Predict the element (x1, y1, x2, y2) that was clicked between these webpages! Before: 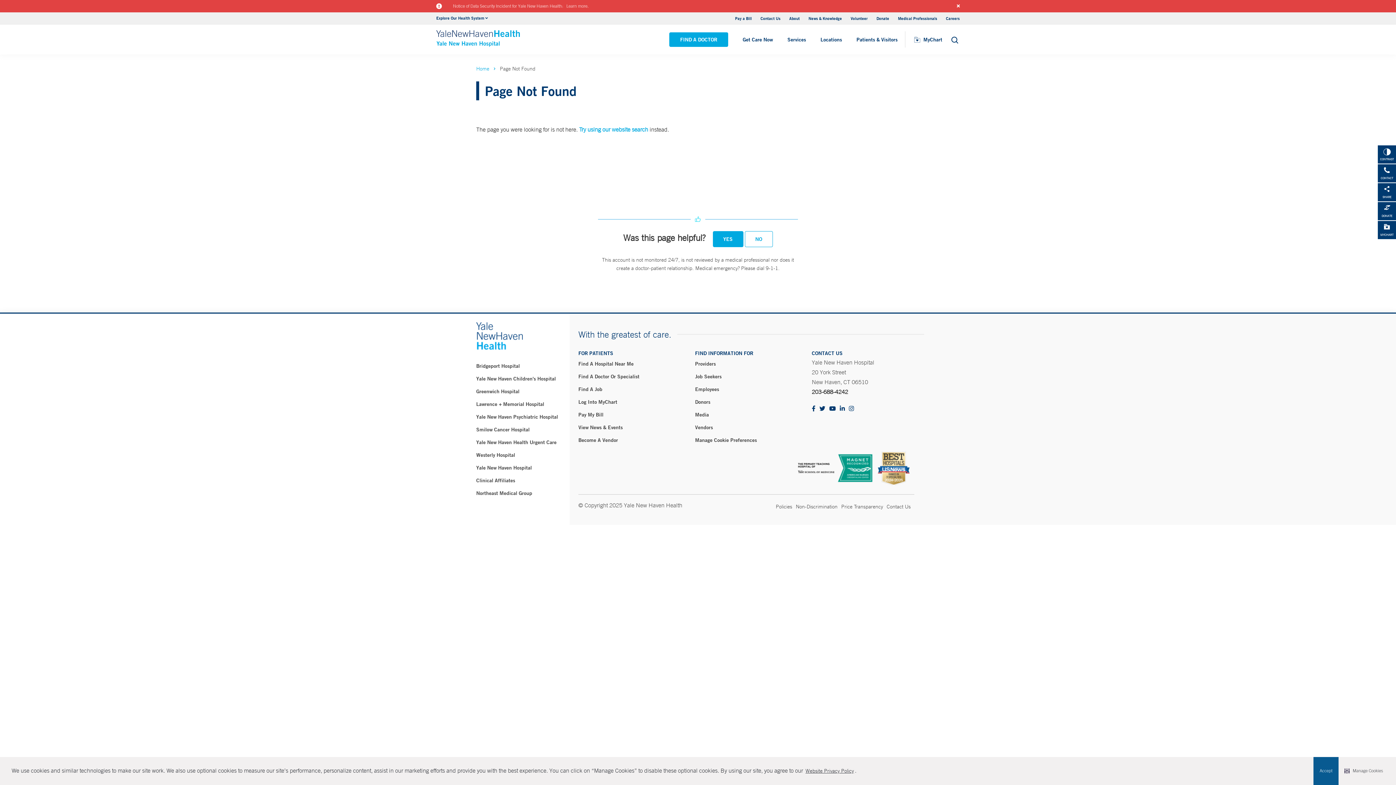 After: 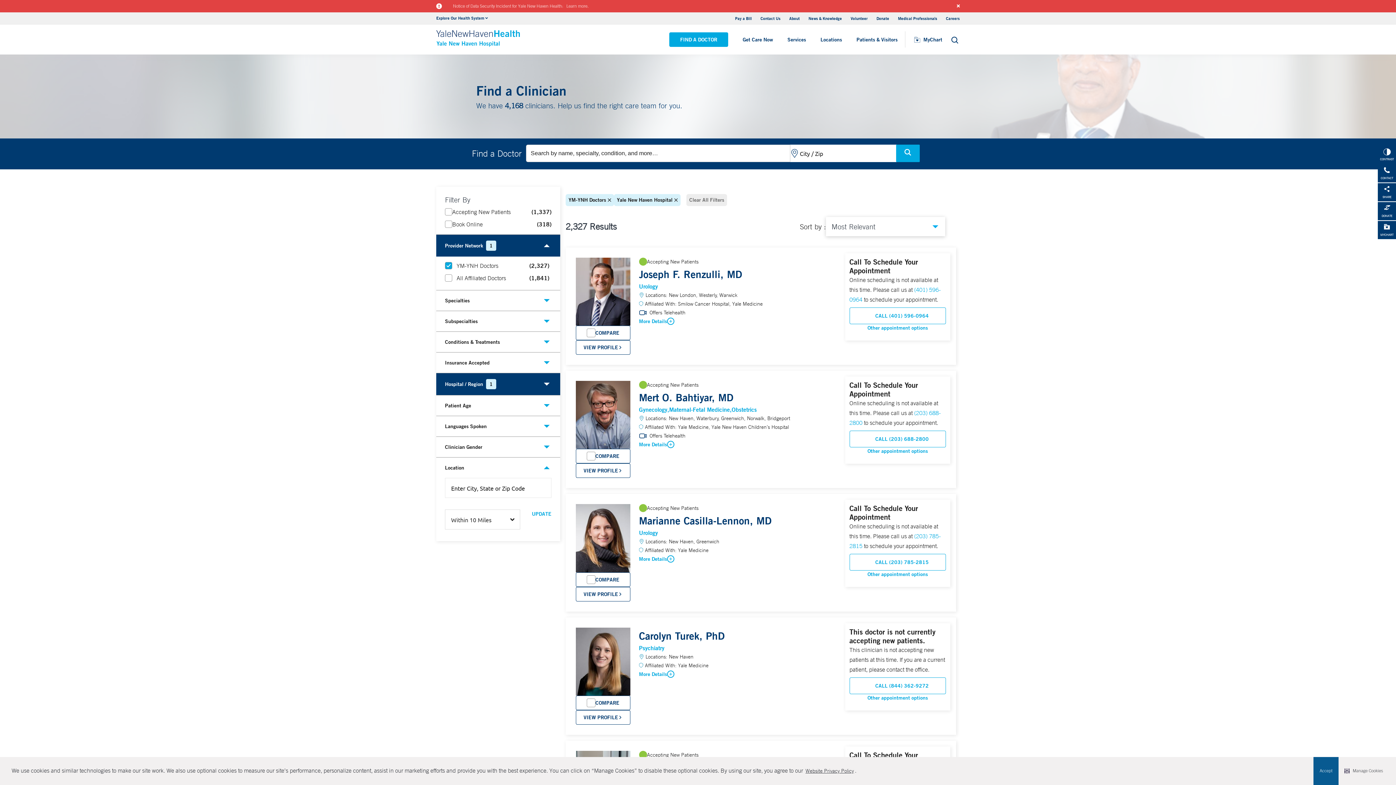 Action: bbox: (578, 370, 686, 383) label: Find A Doctor Or Specialist